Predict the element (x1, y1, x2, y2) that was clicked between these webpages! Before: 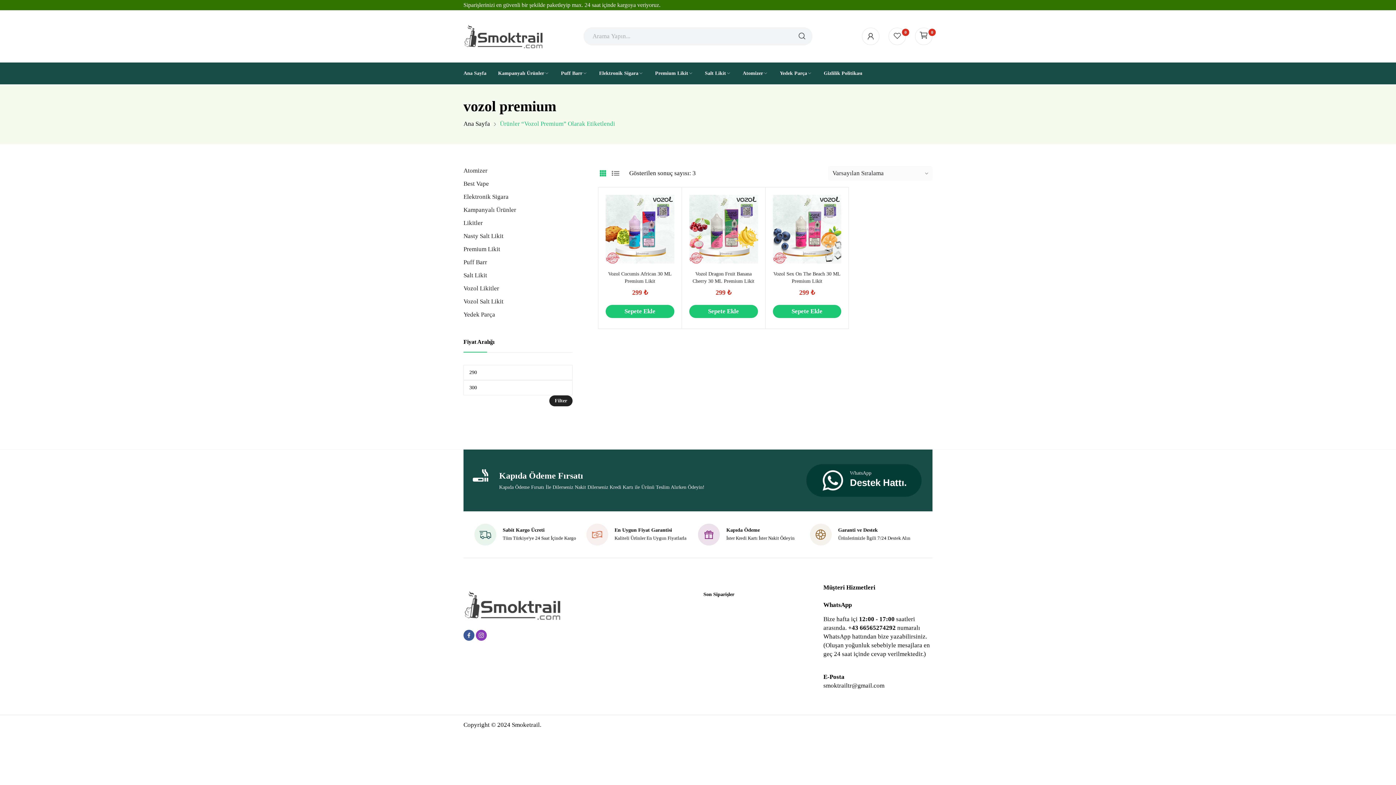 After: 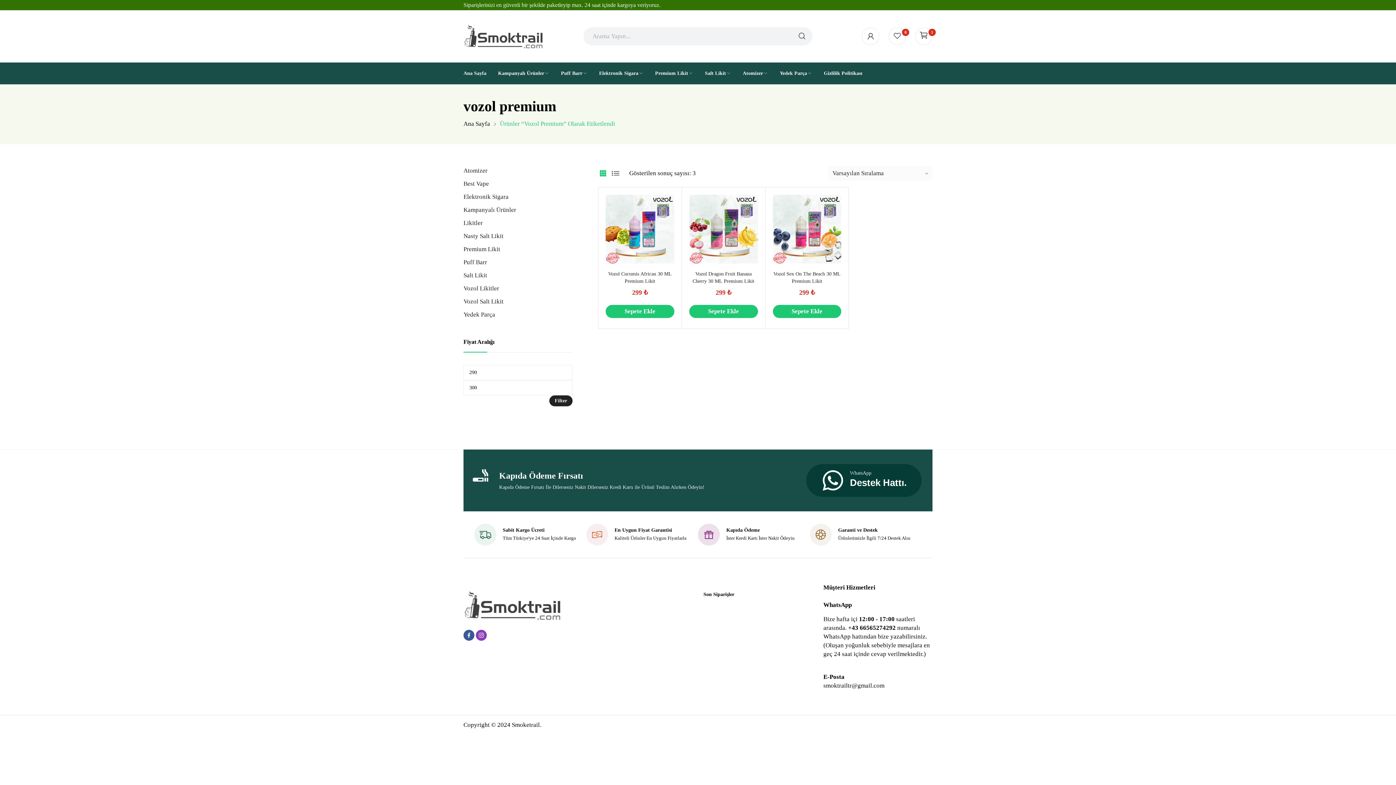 Action: bbox: (772, 304, 841, 318) label: Add to cart: “Vozol Sex On The Beach 30 ML Premium Likit”